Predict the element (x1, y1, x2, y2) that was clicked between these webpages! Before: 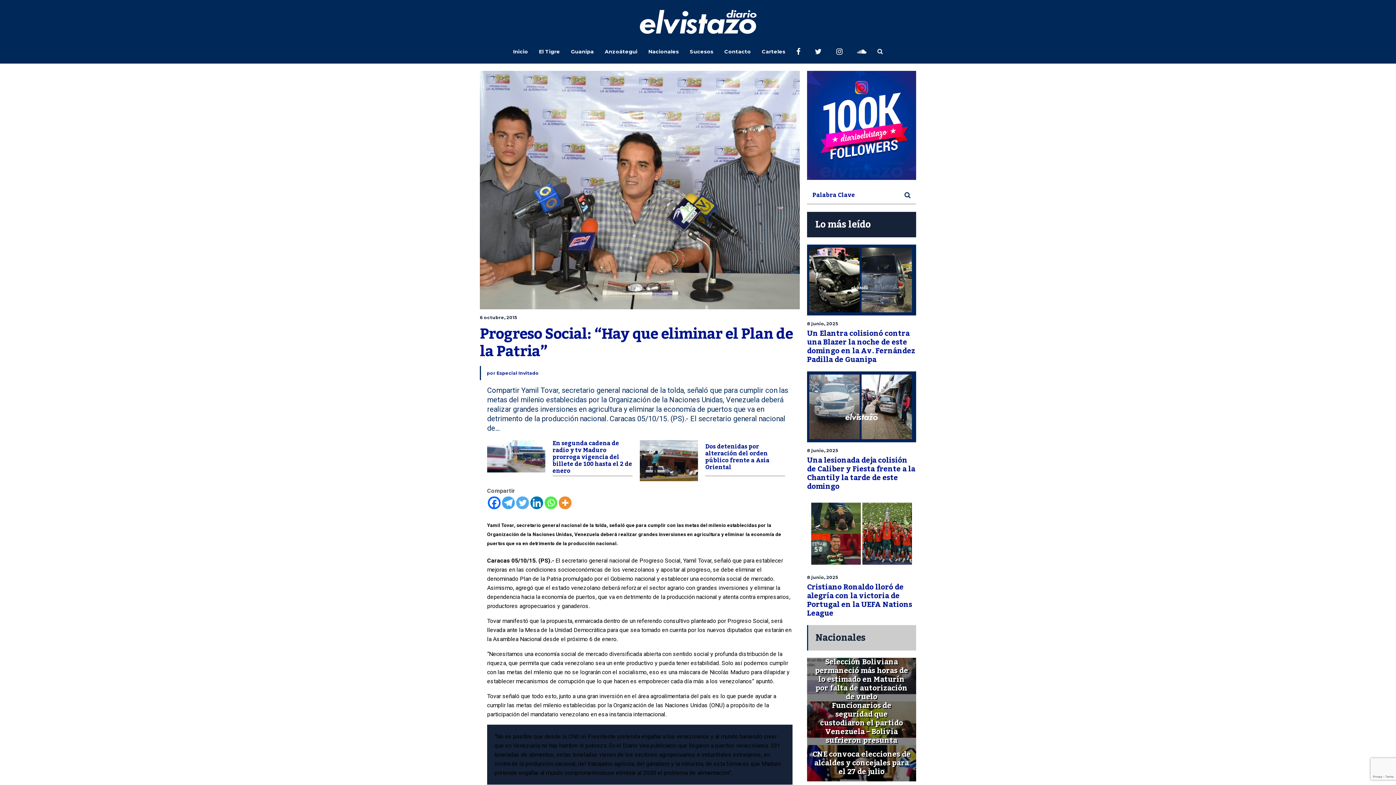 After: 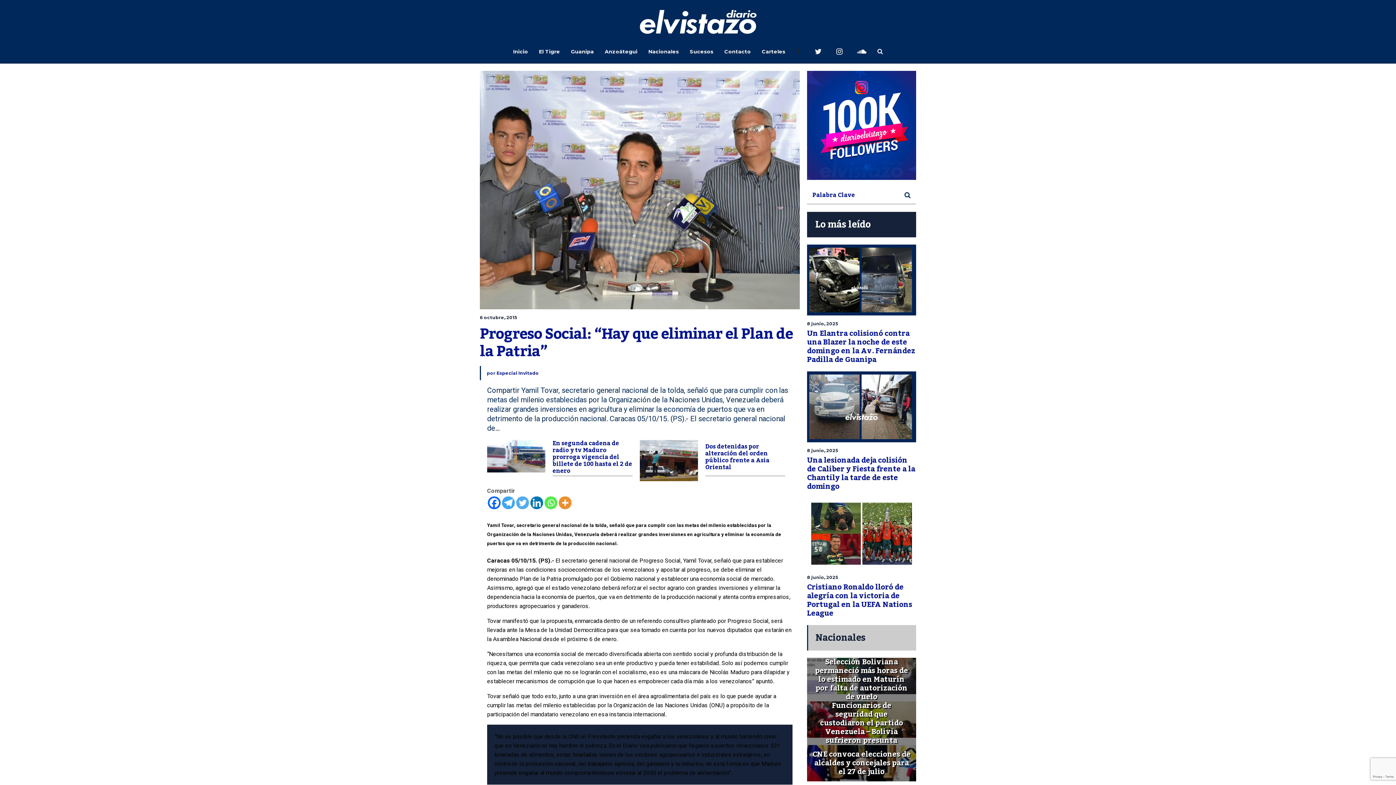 Action: bbox: (796, 48, 800, 54)